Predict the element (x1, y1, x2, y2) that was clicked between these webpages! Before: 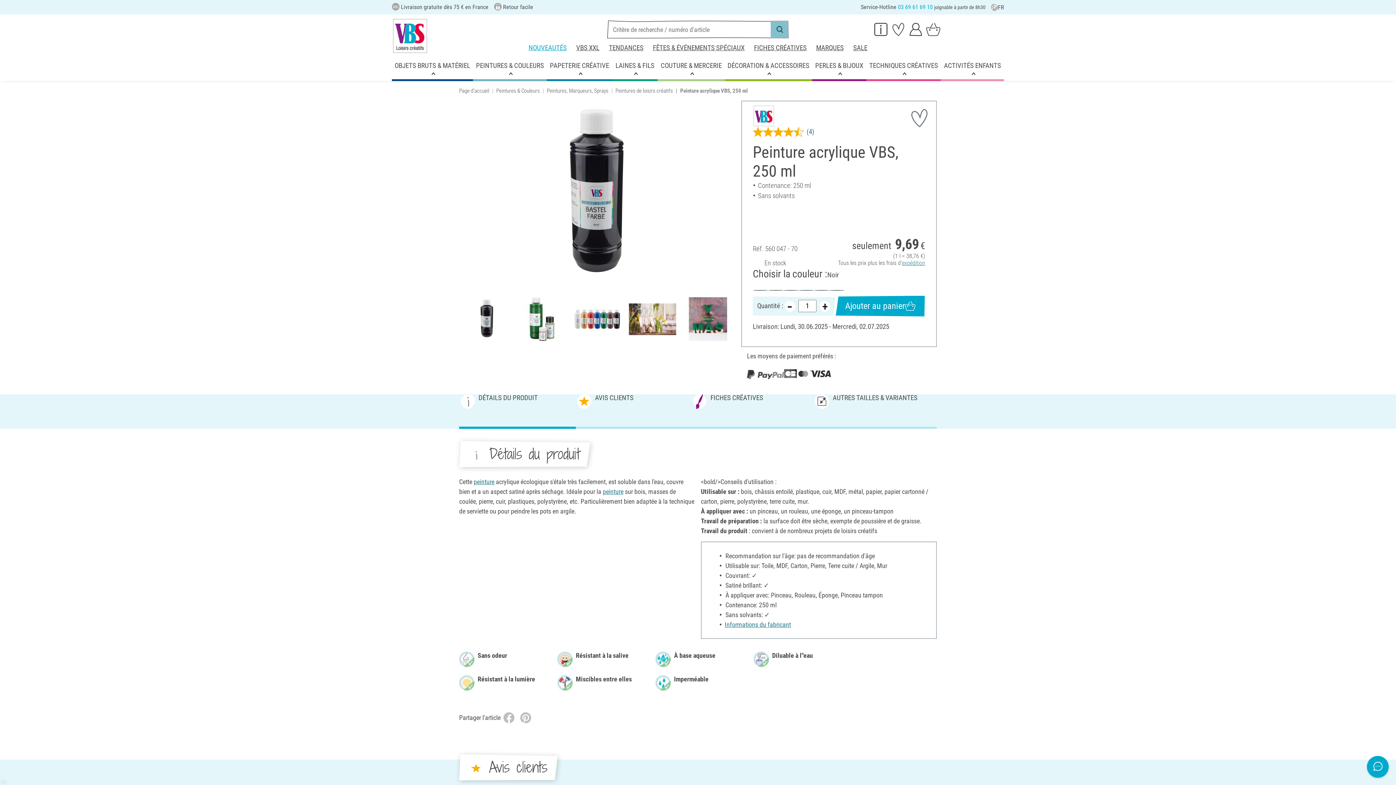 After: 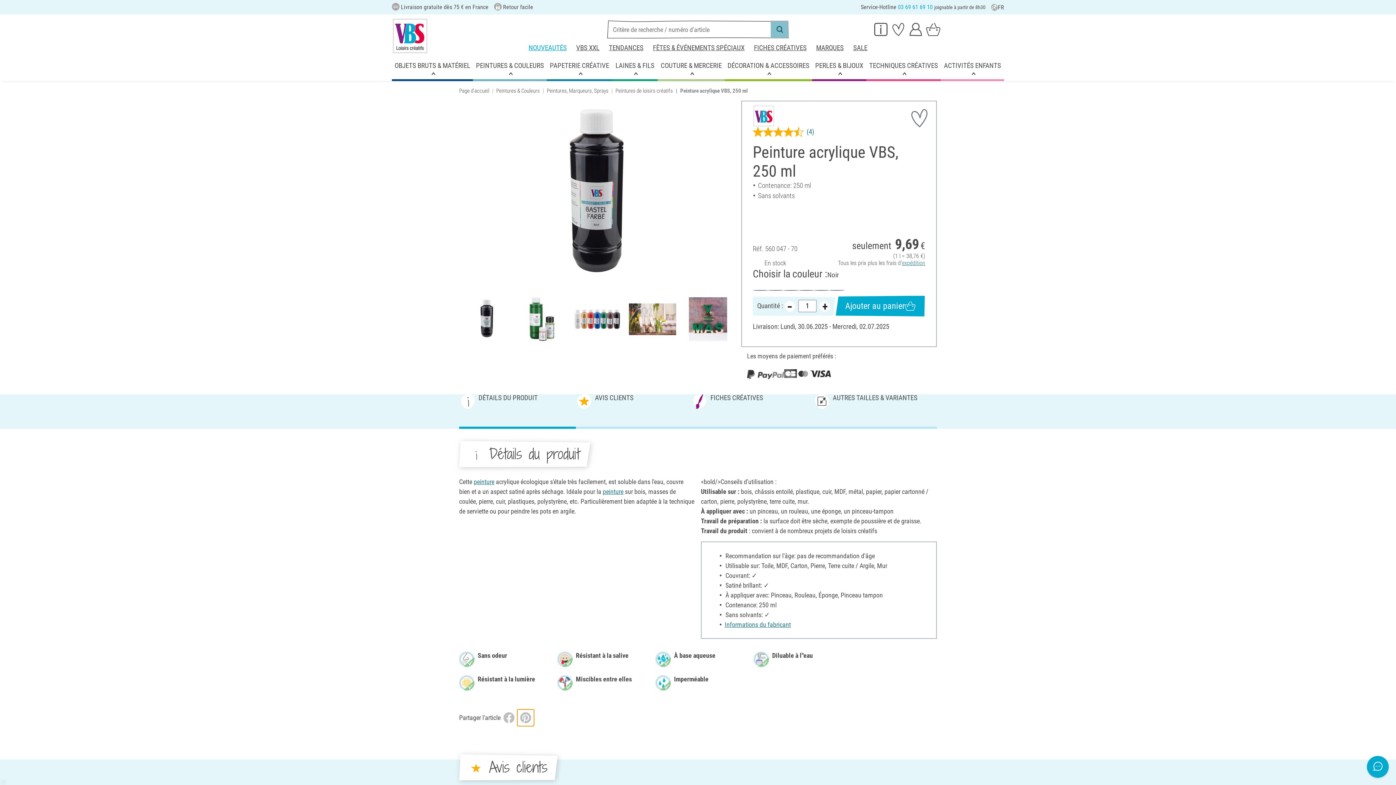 Action: bbox: (517, 709, 534, 726)